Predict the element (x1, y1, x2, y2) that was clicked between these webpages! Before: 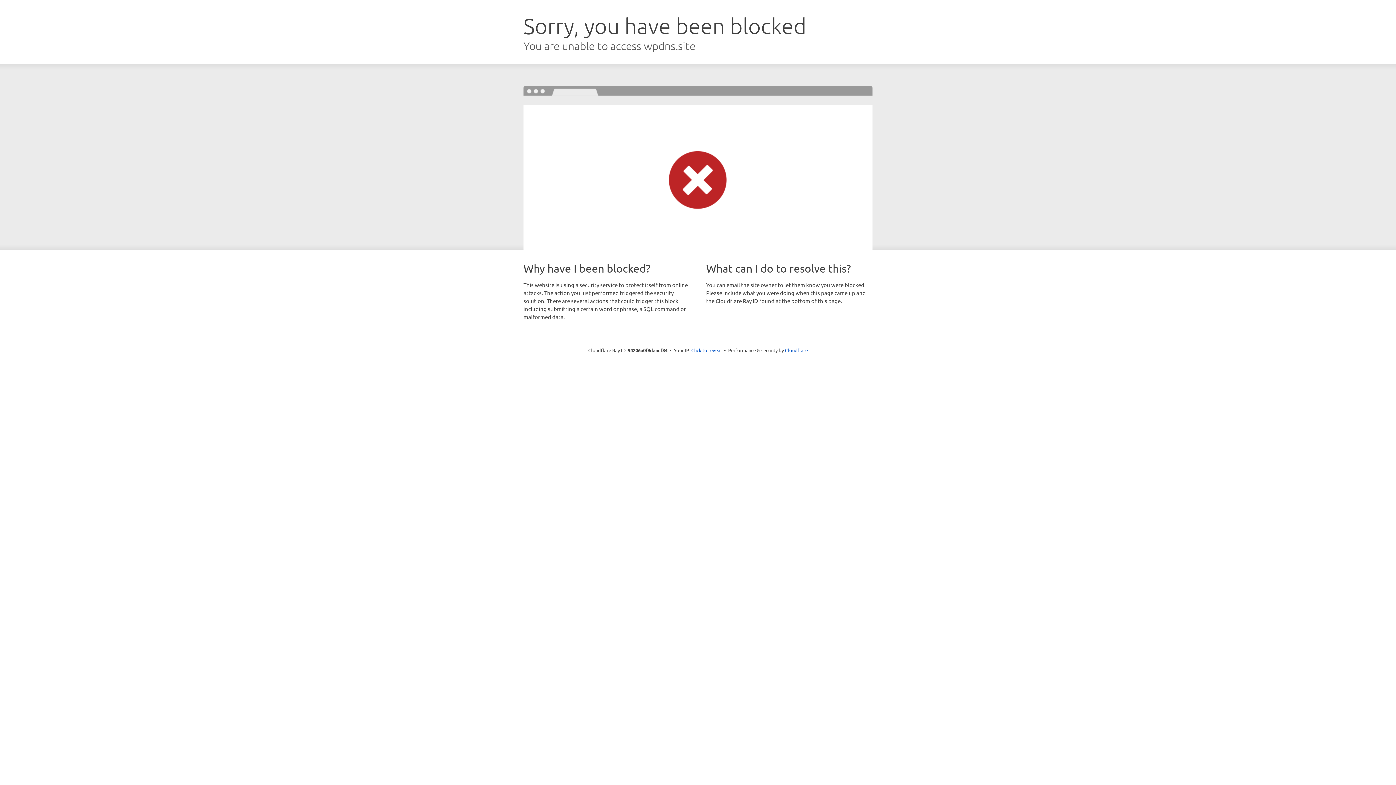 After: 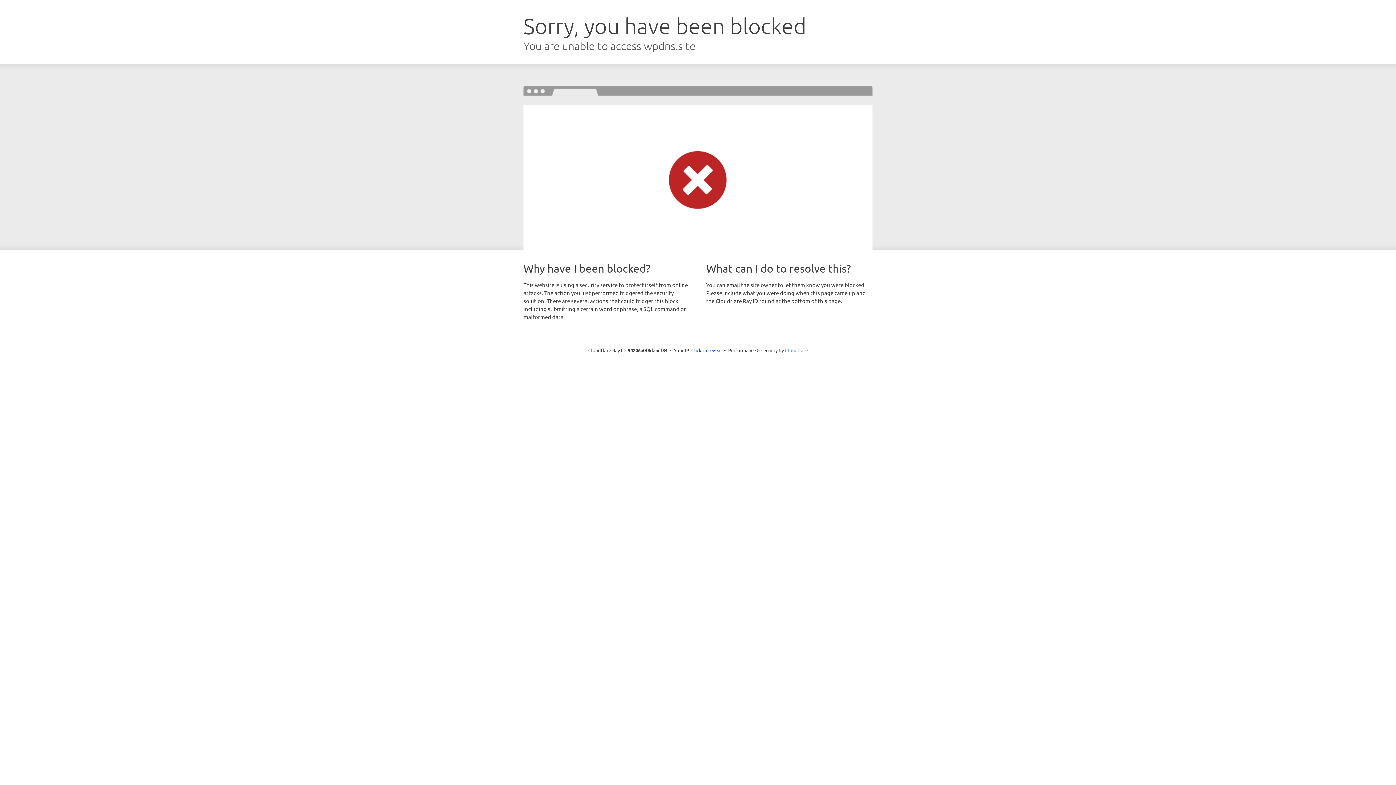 Action: bbox: (785, 347, 808, 353) label: Cloudflare